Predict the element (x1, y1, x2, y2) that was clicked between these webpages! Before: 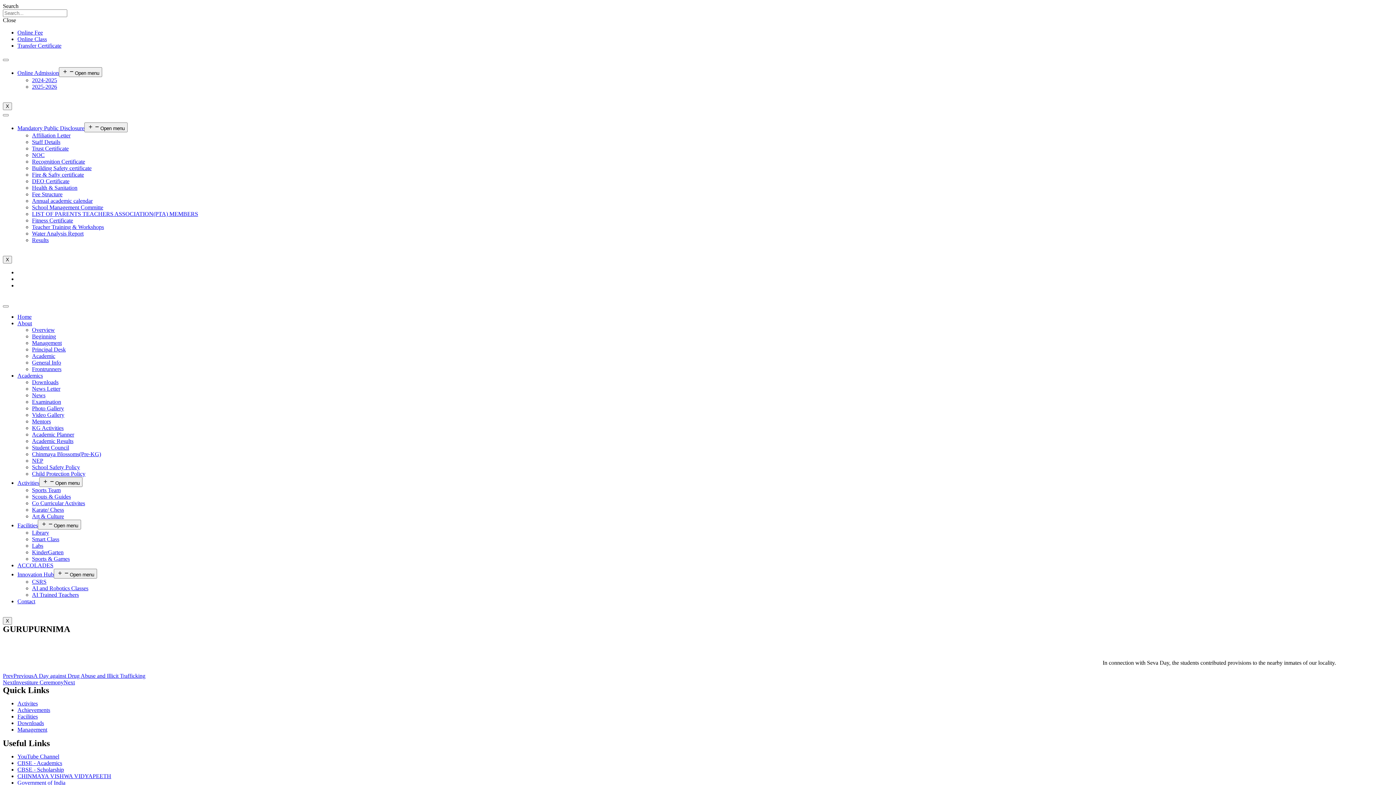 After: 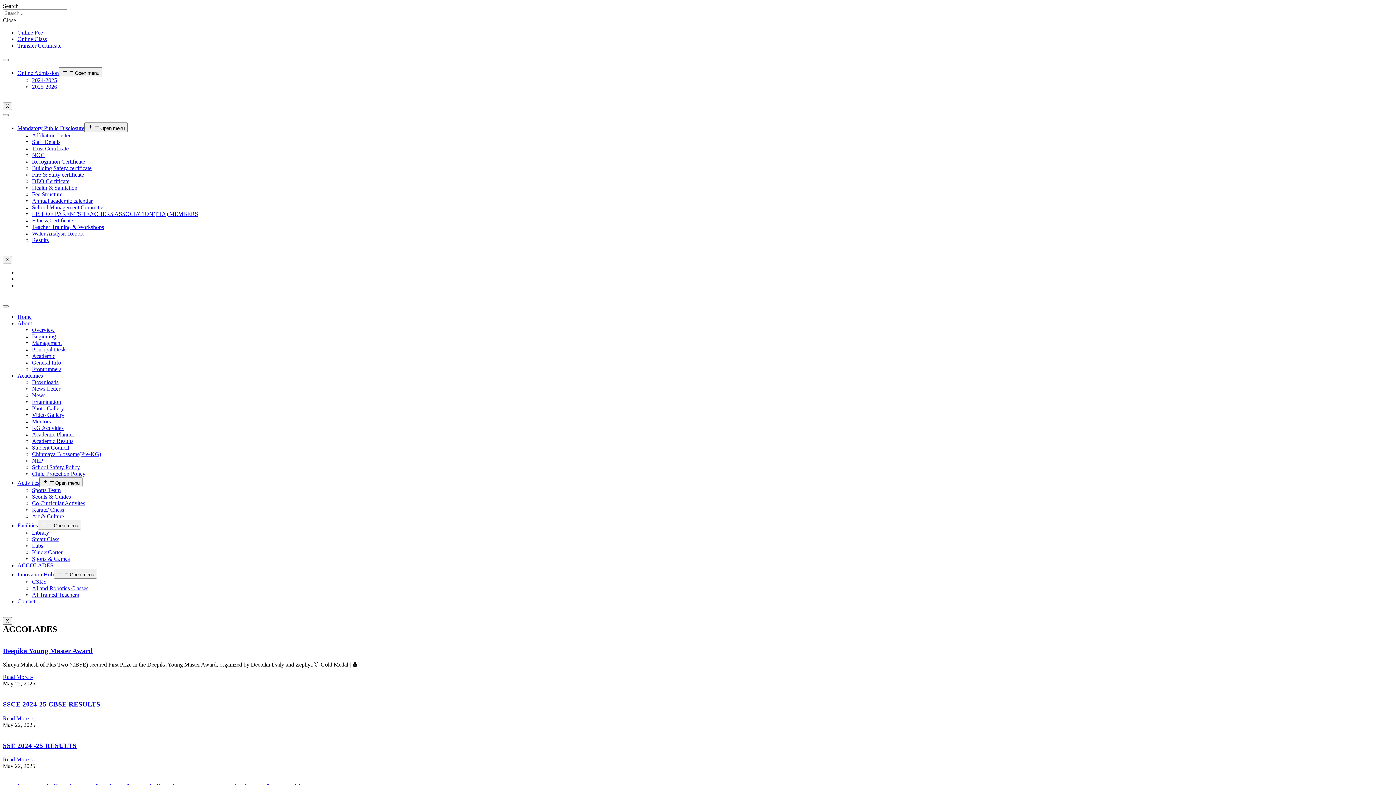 Action: bbox: (17, 562, 53, 568) label: ACCOLADES